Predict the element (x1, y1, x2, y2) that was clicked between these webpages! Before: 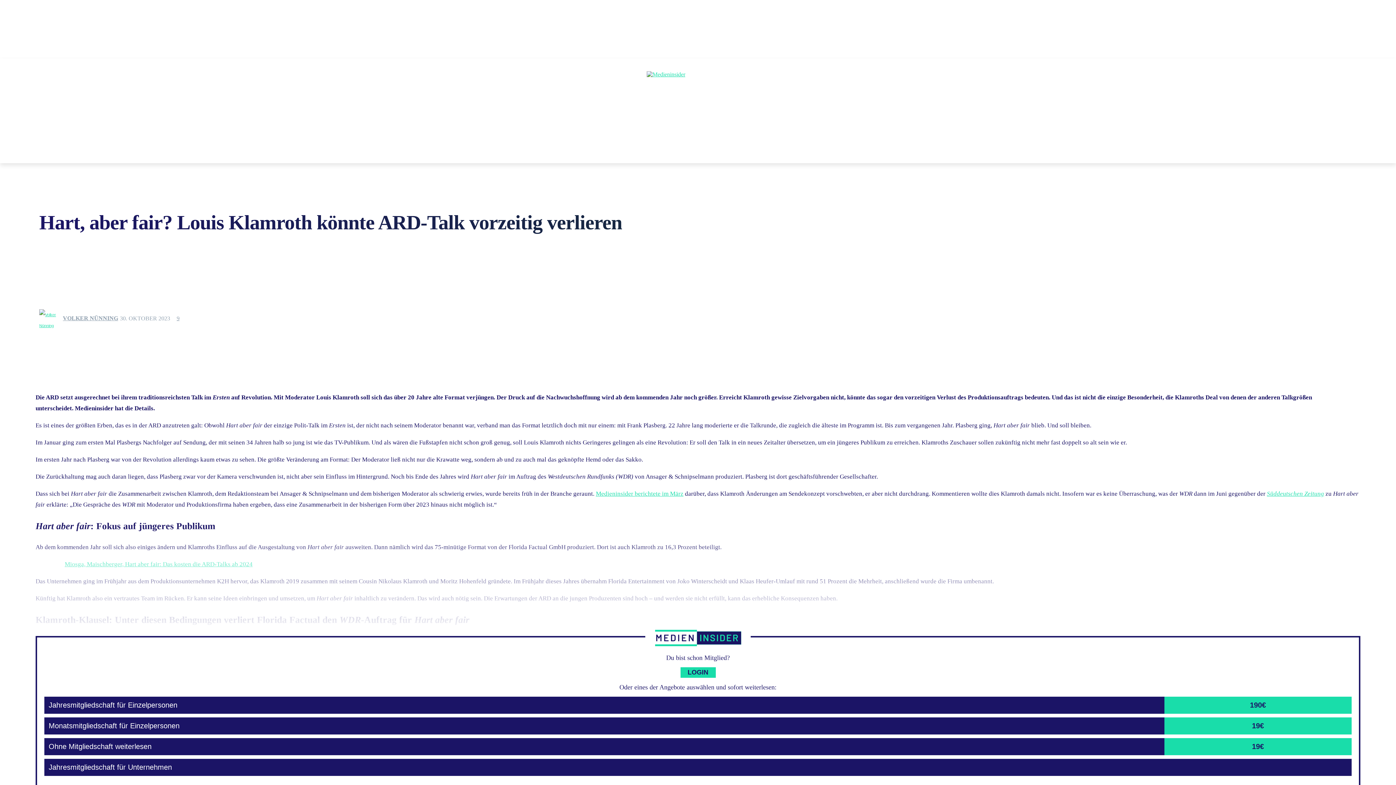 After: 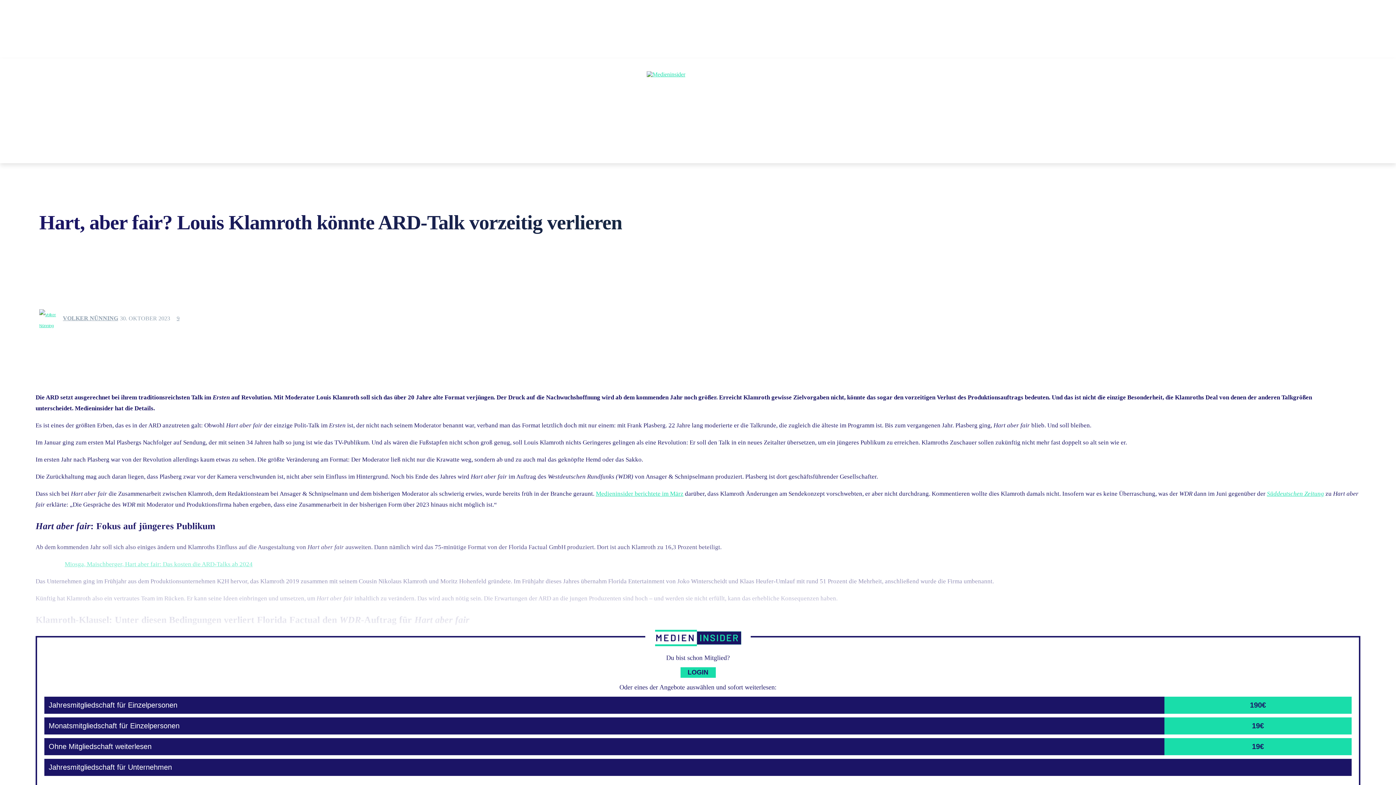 Action: bbox: (794, 145, 812, 163) label: Search